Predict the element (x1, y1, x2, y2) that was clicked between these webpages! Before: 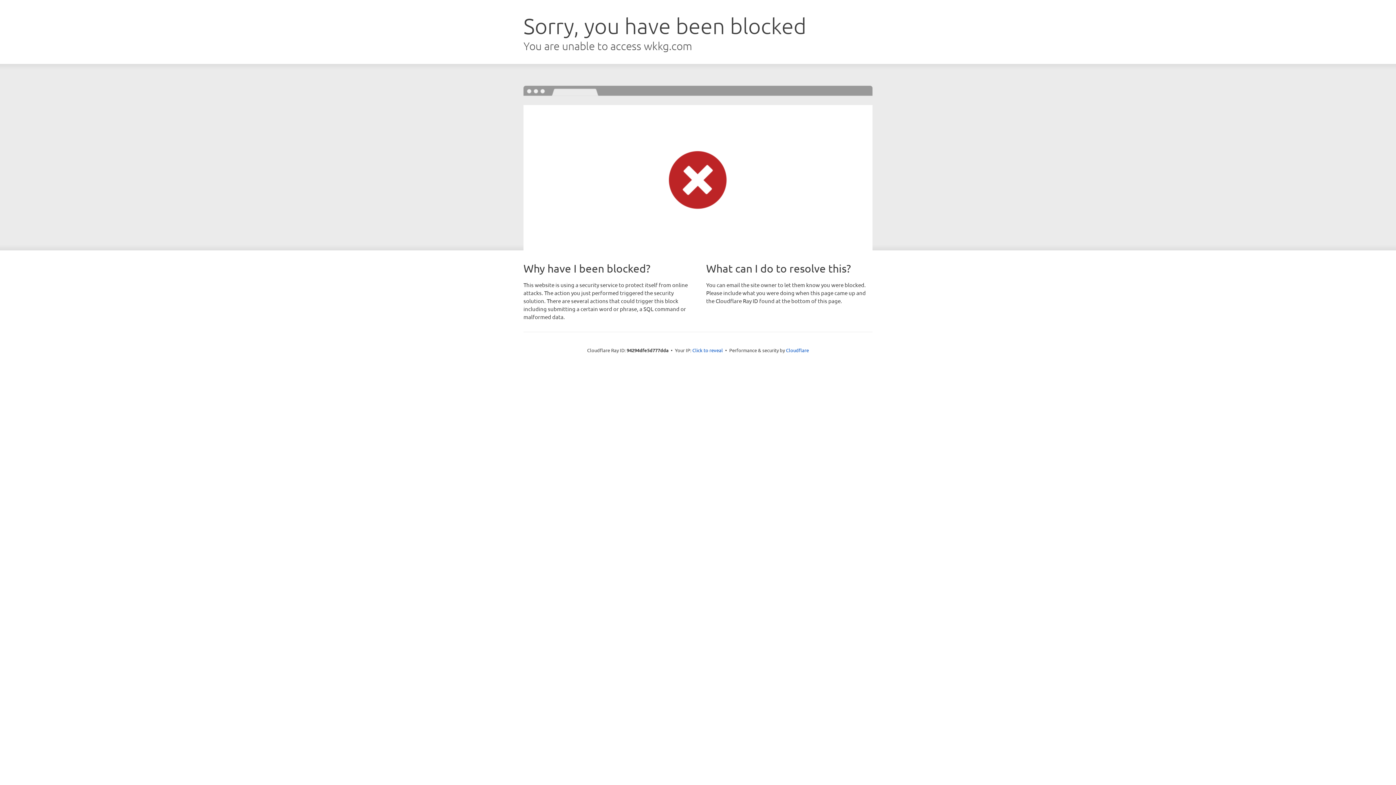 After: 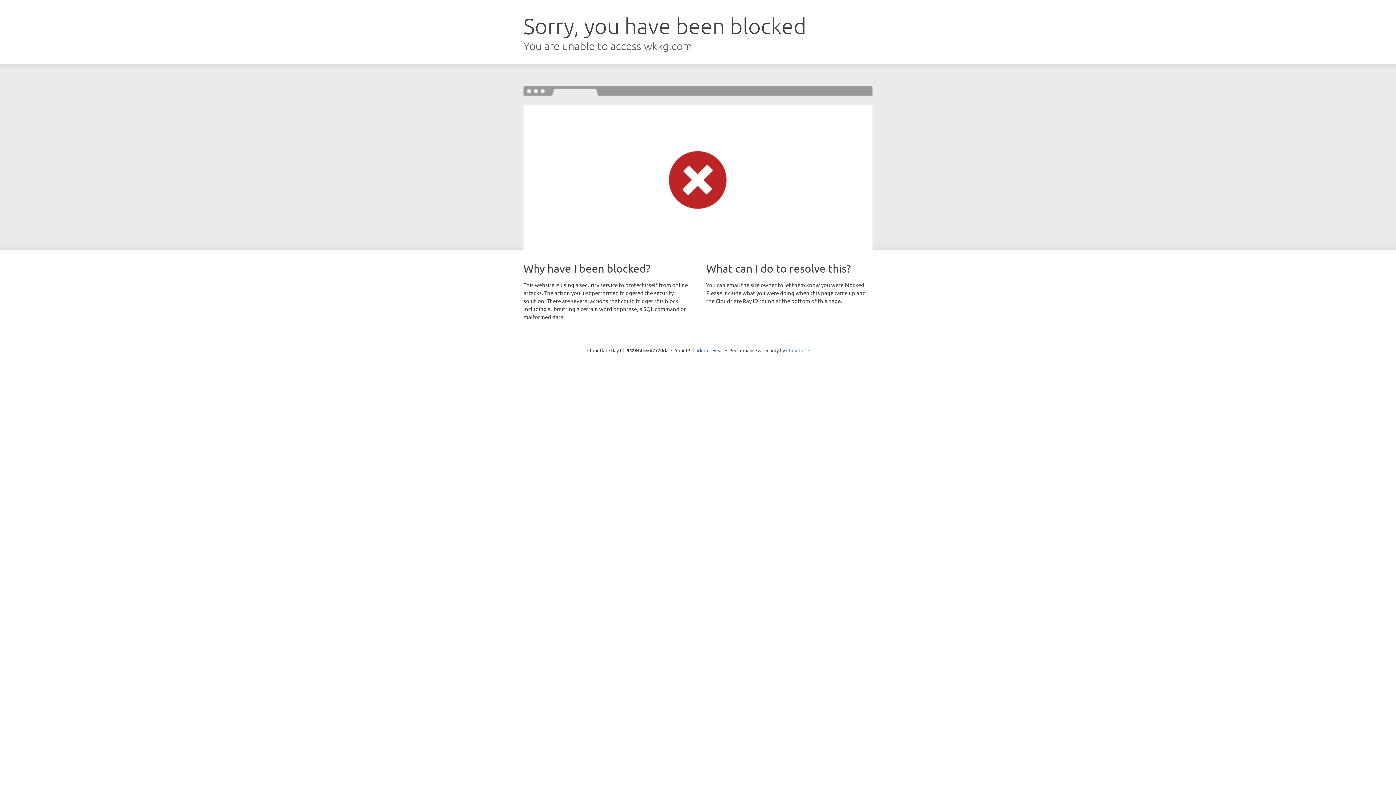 Action: bbox: (786, 347, 809, 353) label: Cloudflare